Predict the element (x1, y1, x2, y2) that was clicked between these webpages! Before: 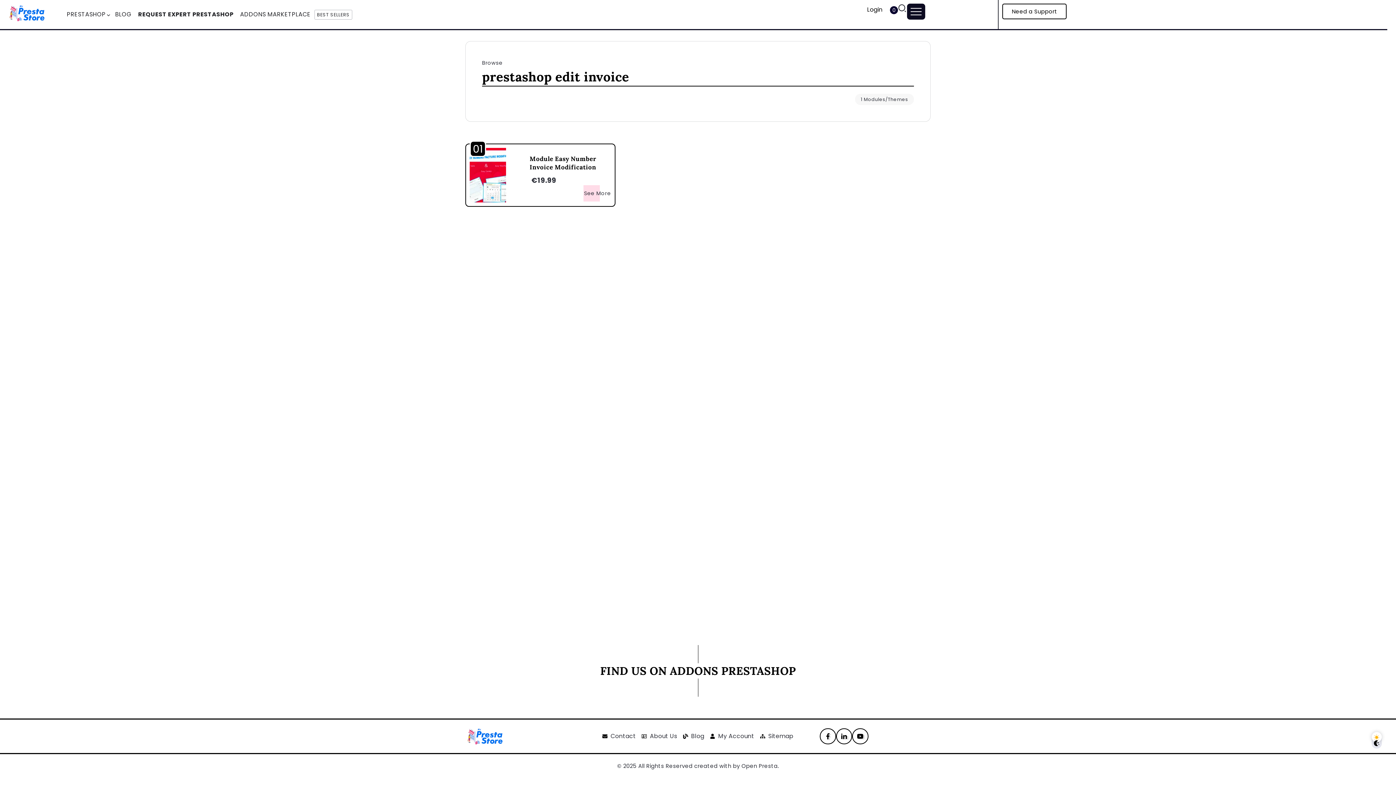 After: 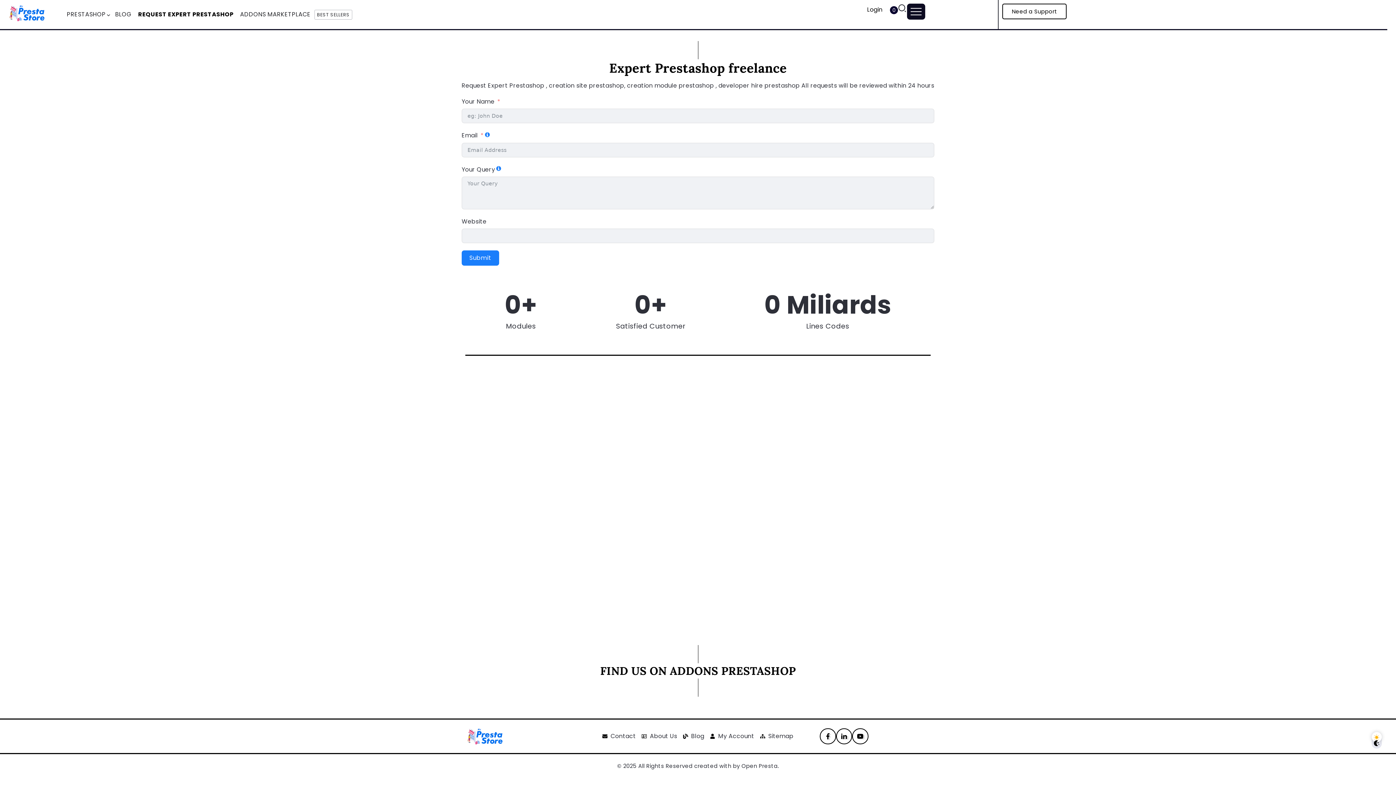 Action: bbox: (135, 8, 236, 20) label: REQUEST EXPERT PRESTASHOP